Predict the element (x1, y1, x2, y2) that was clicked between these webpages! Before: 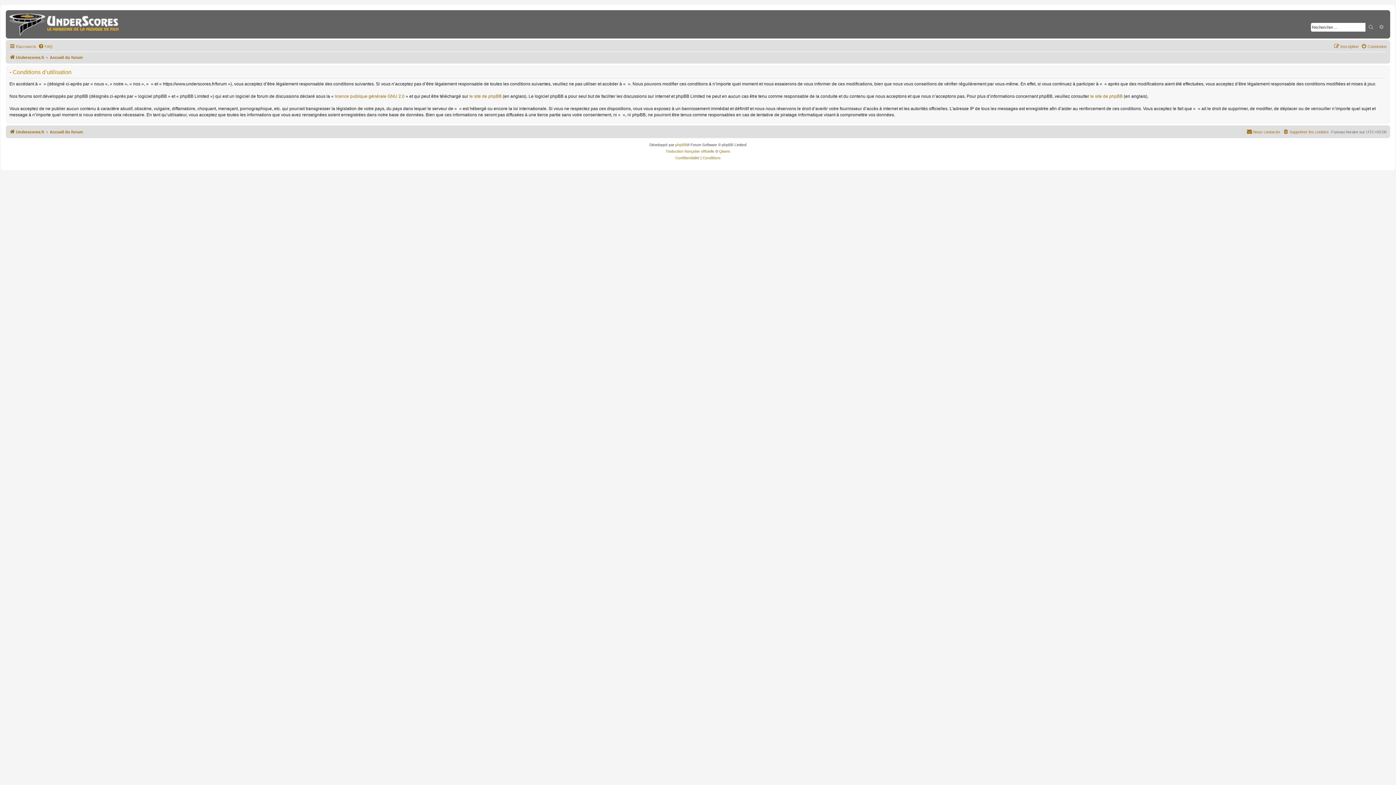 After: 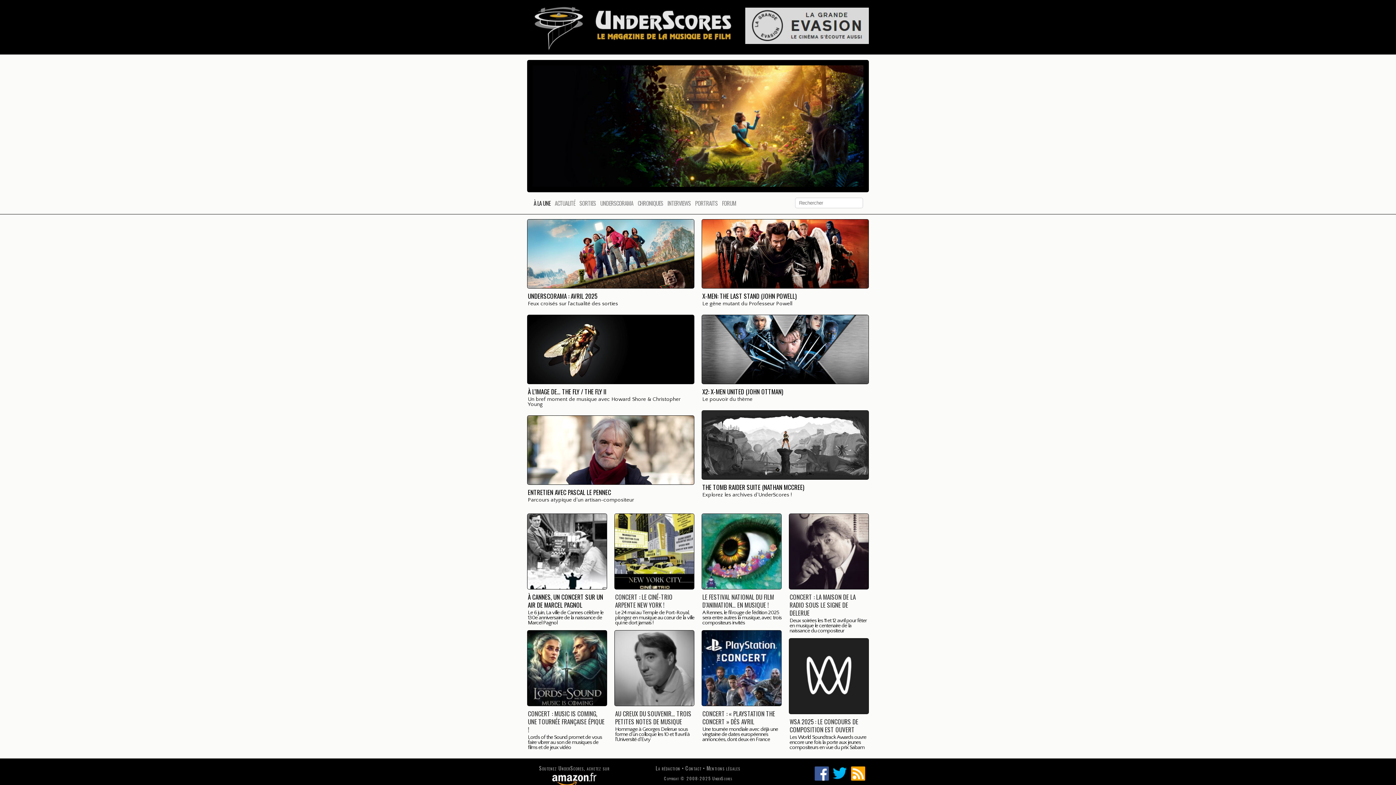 Action: bbox: (7, 12, 120, 36)